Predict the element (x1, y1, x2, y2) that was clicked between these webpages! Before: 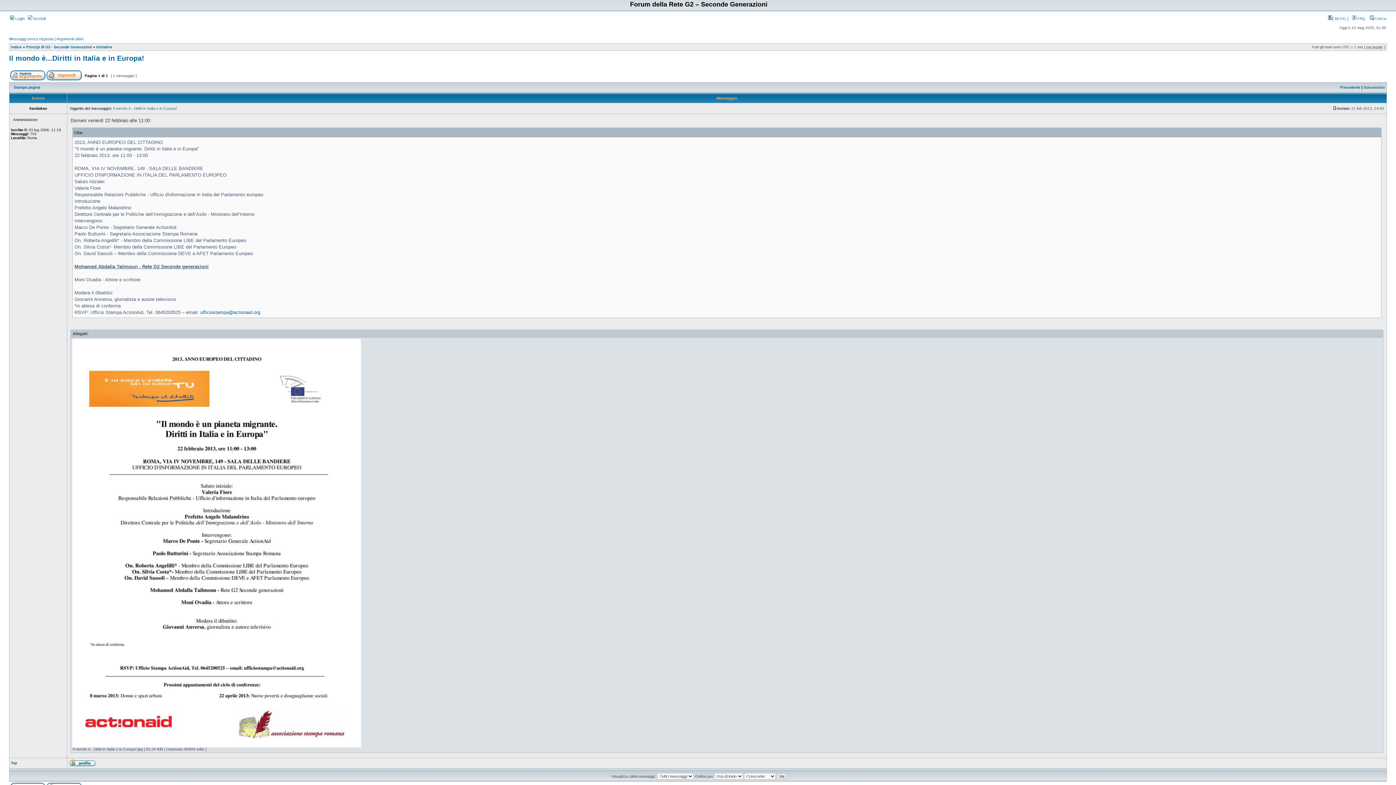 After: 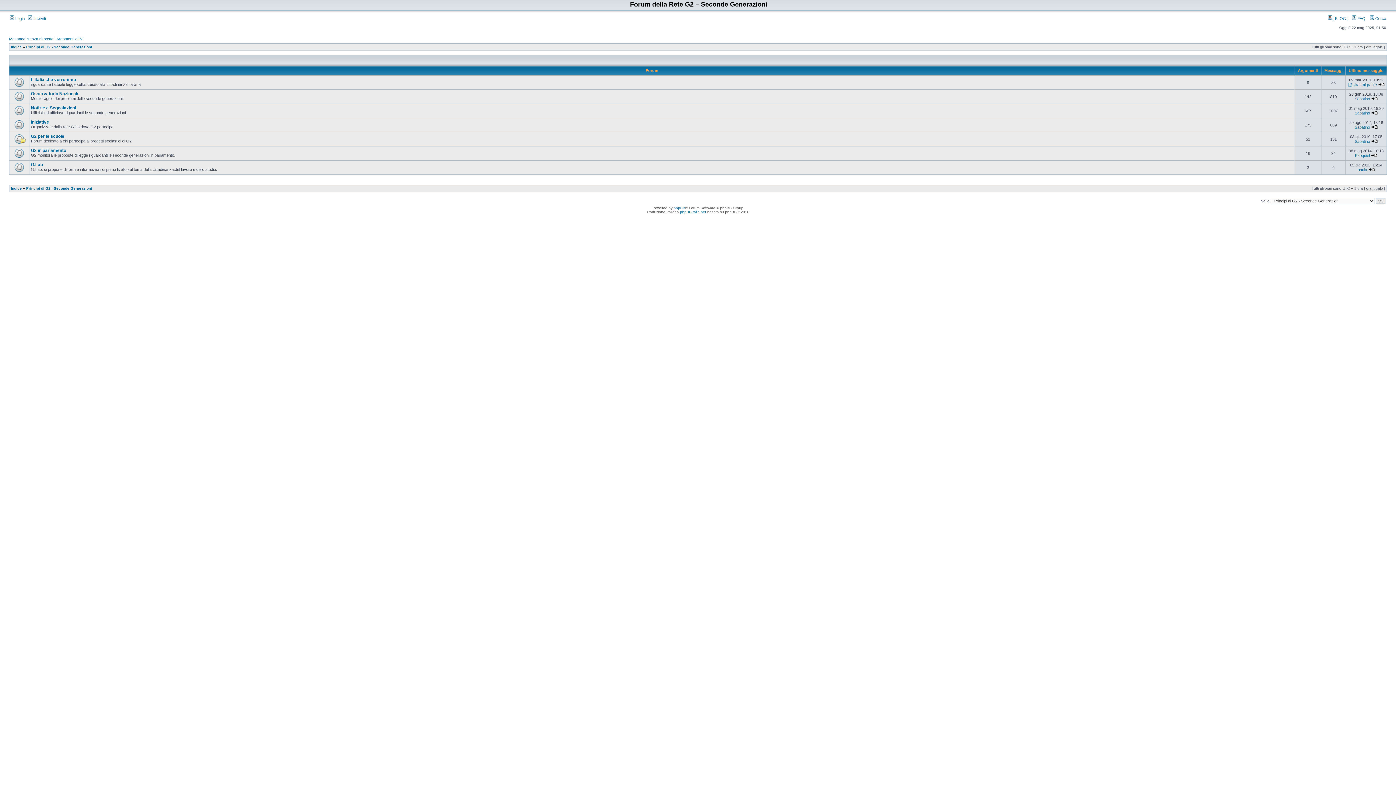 Action: label: Principi di G2 - Seconde Generazioni bbox: (26, 45, 92, 49)